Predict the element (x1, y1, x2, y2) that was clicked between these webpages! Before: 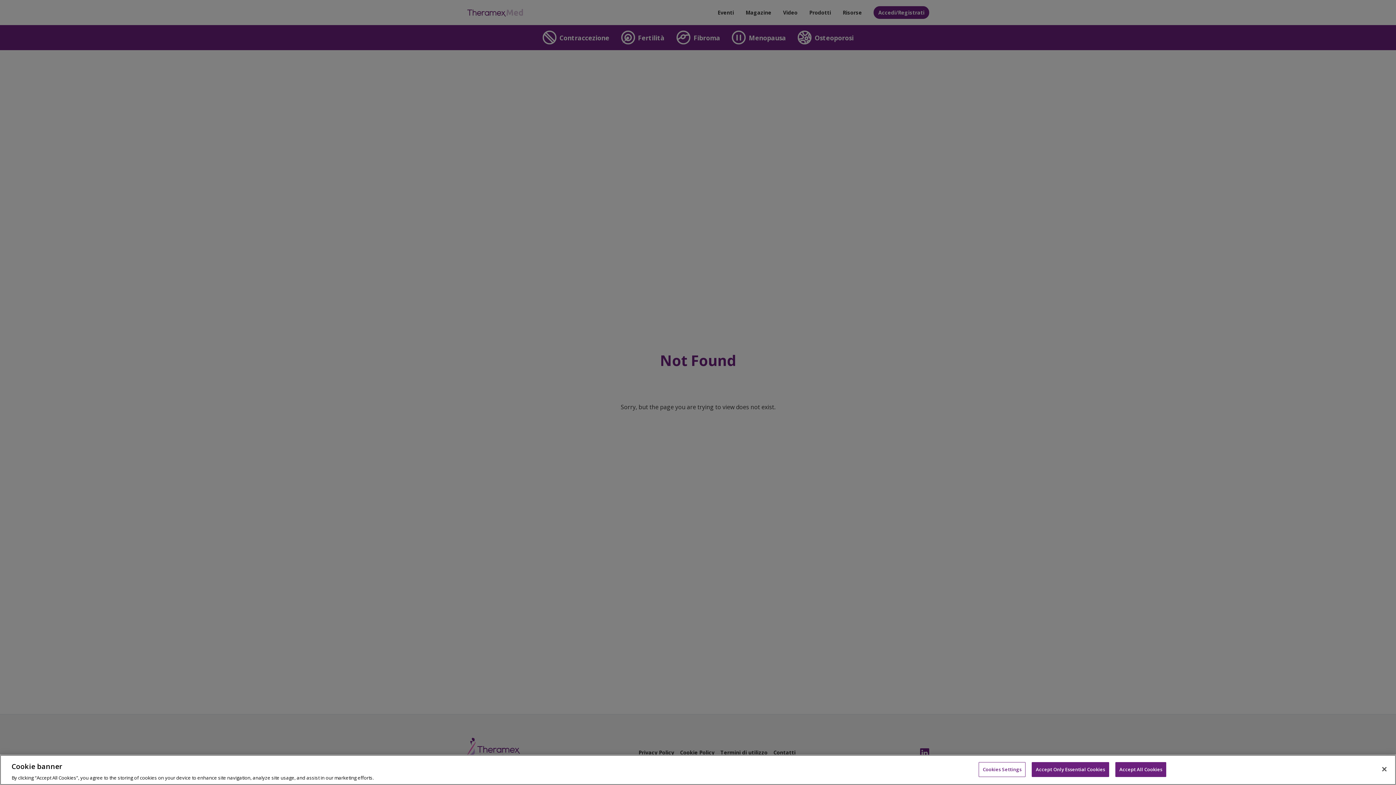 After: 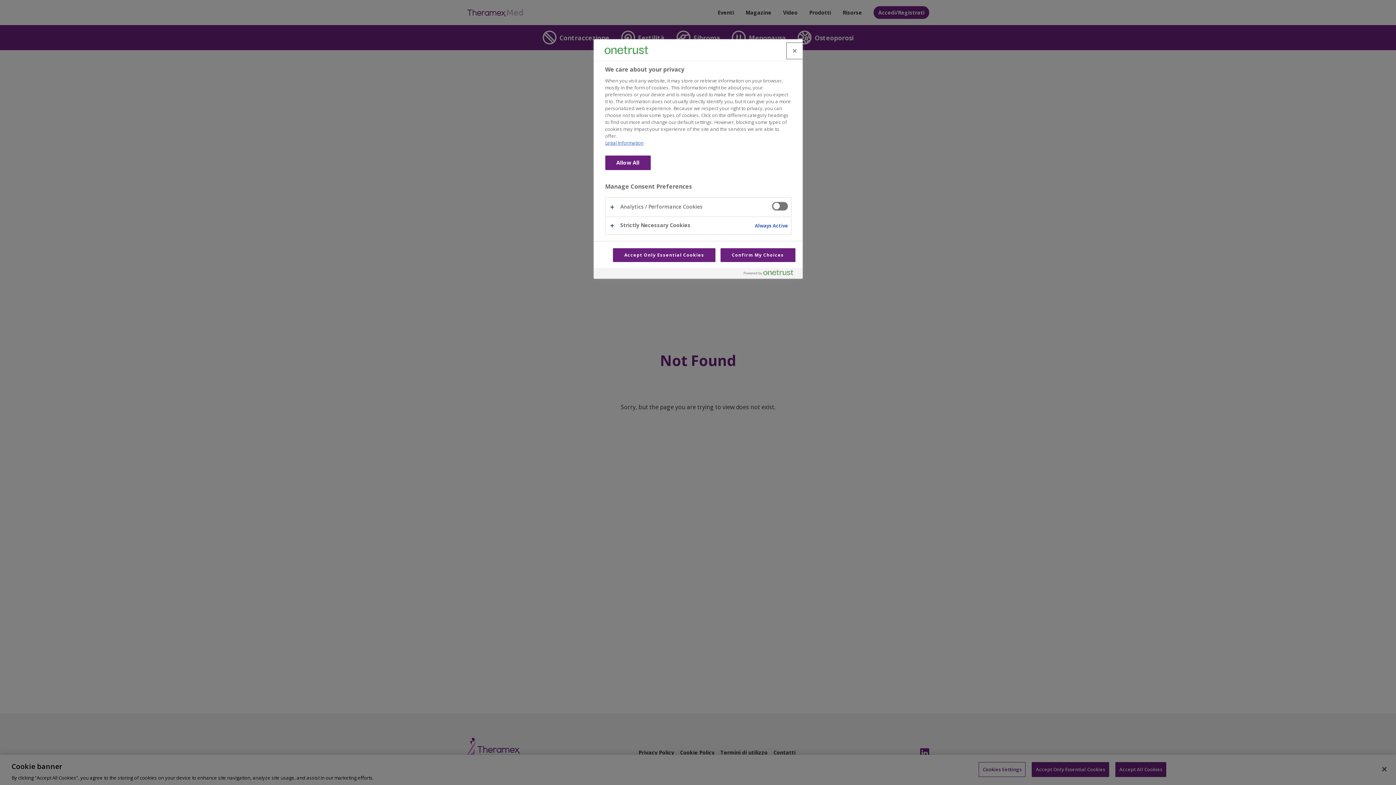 Action: label: Cookies Settings bbox: (978, 762, 1025, 777)